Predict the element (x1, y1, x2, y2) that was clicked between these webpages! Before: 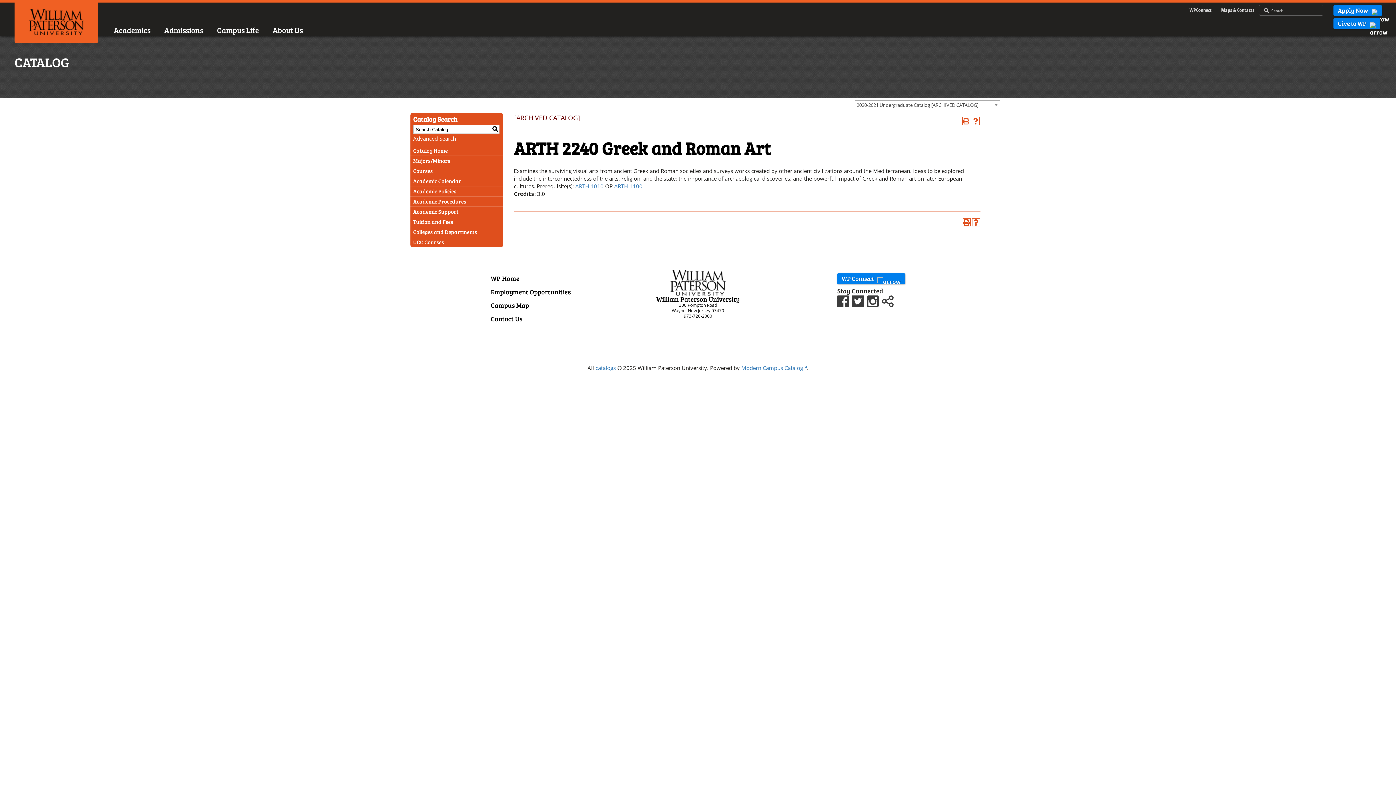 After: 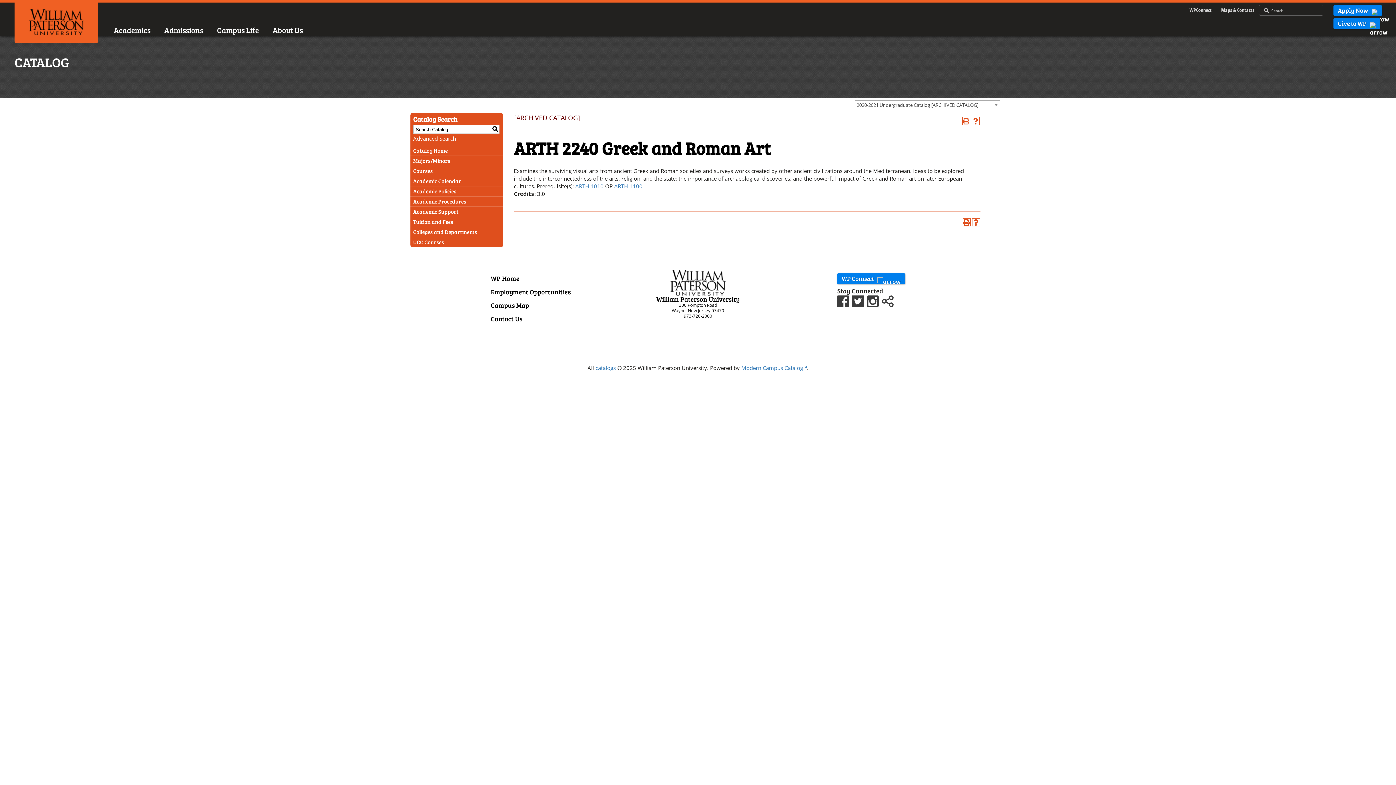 Action: bbox: (837, 296, 850, 304)